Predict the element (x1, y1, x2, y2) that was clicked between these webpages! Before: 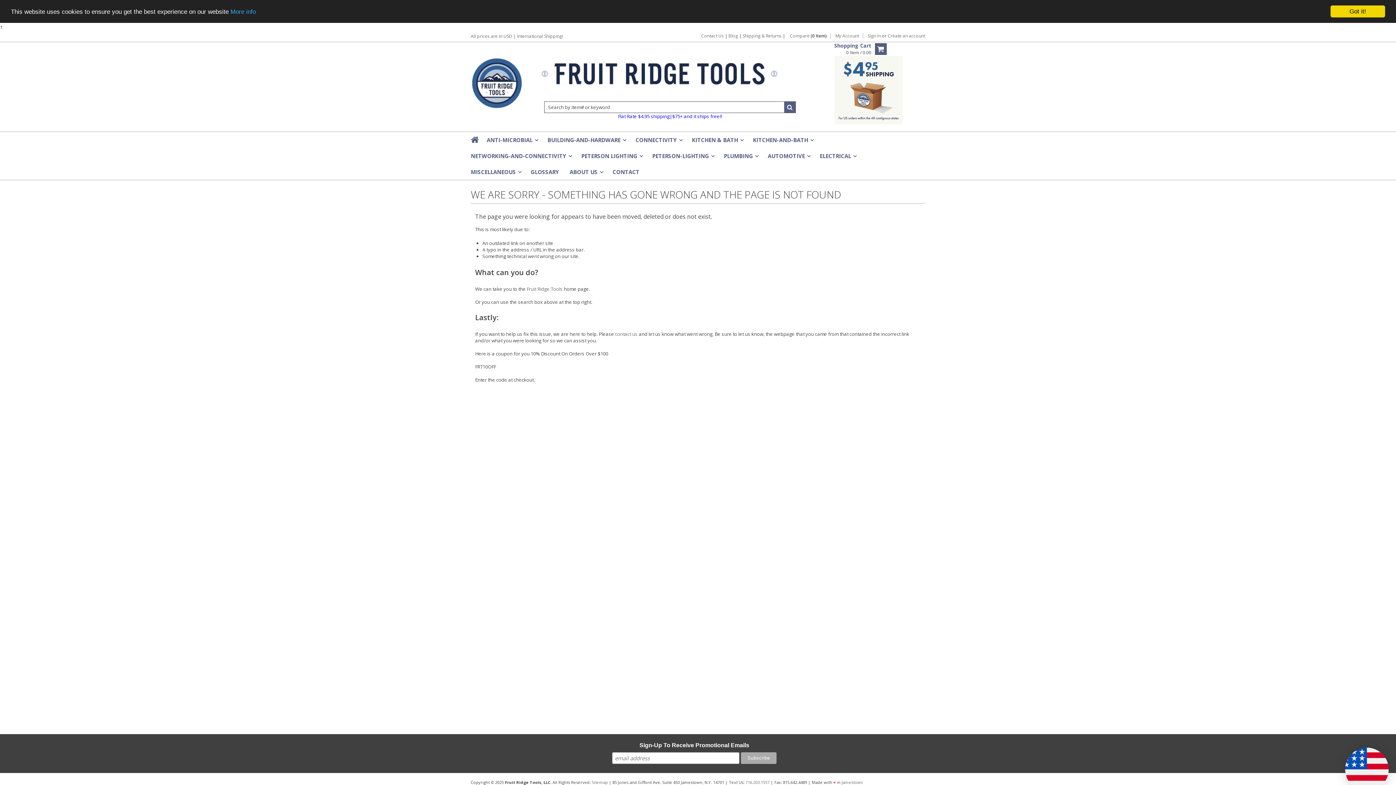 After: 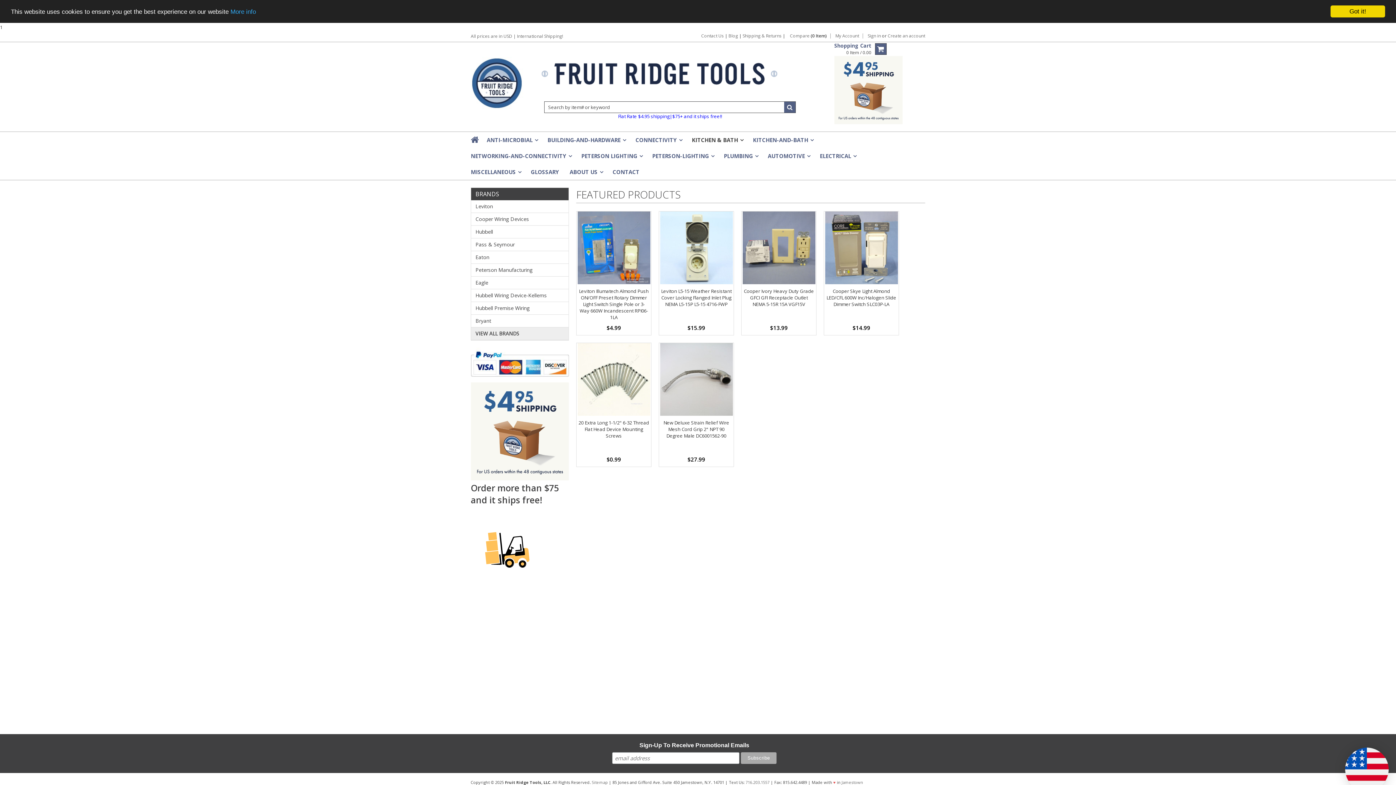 Action: label: KITCHEN & BATH
 » bbox: (692, 131, 742, 147)